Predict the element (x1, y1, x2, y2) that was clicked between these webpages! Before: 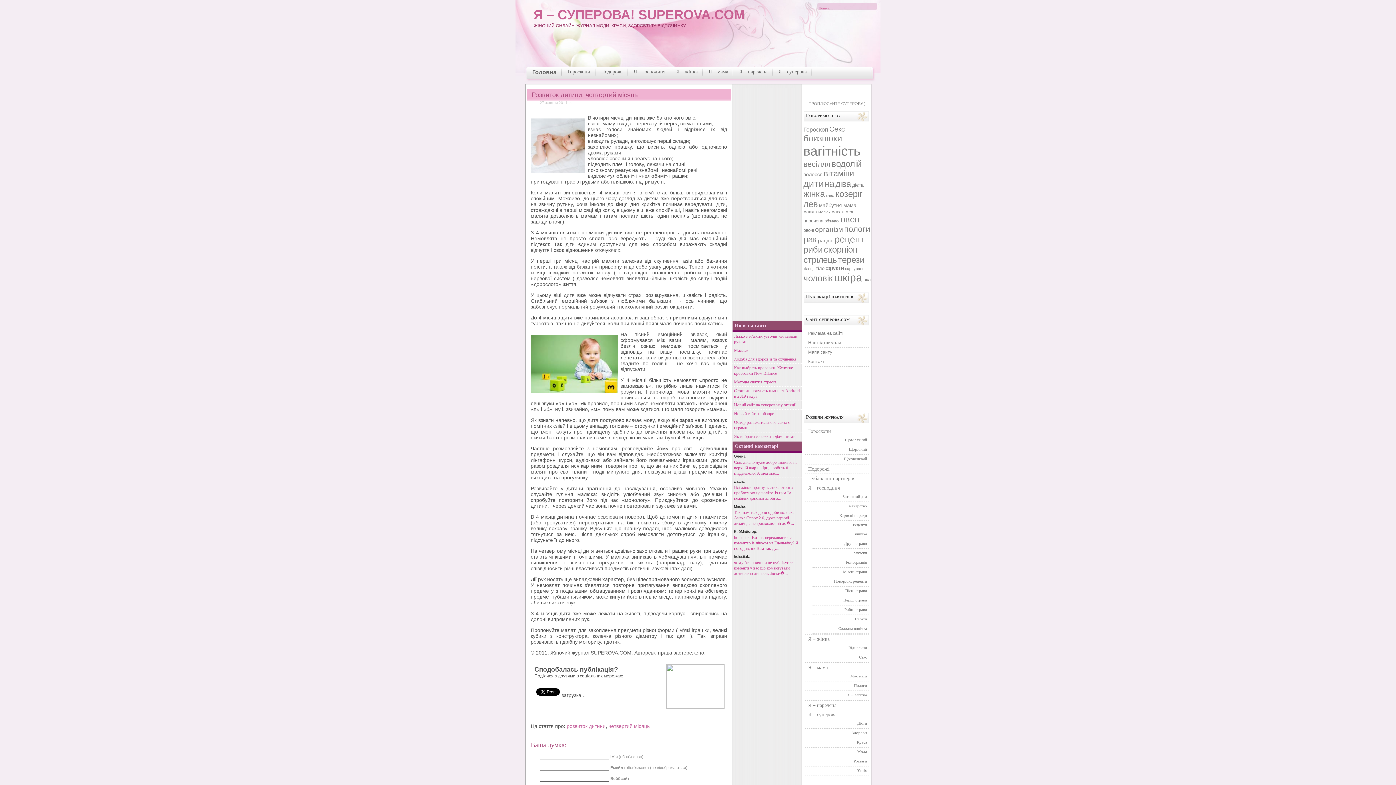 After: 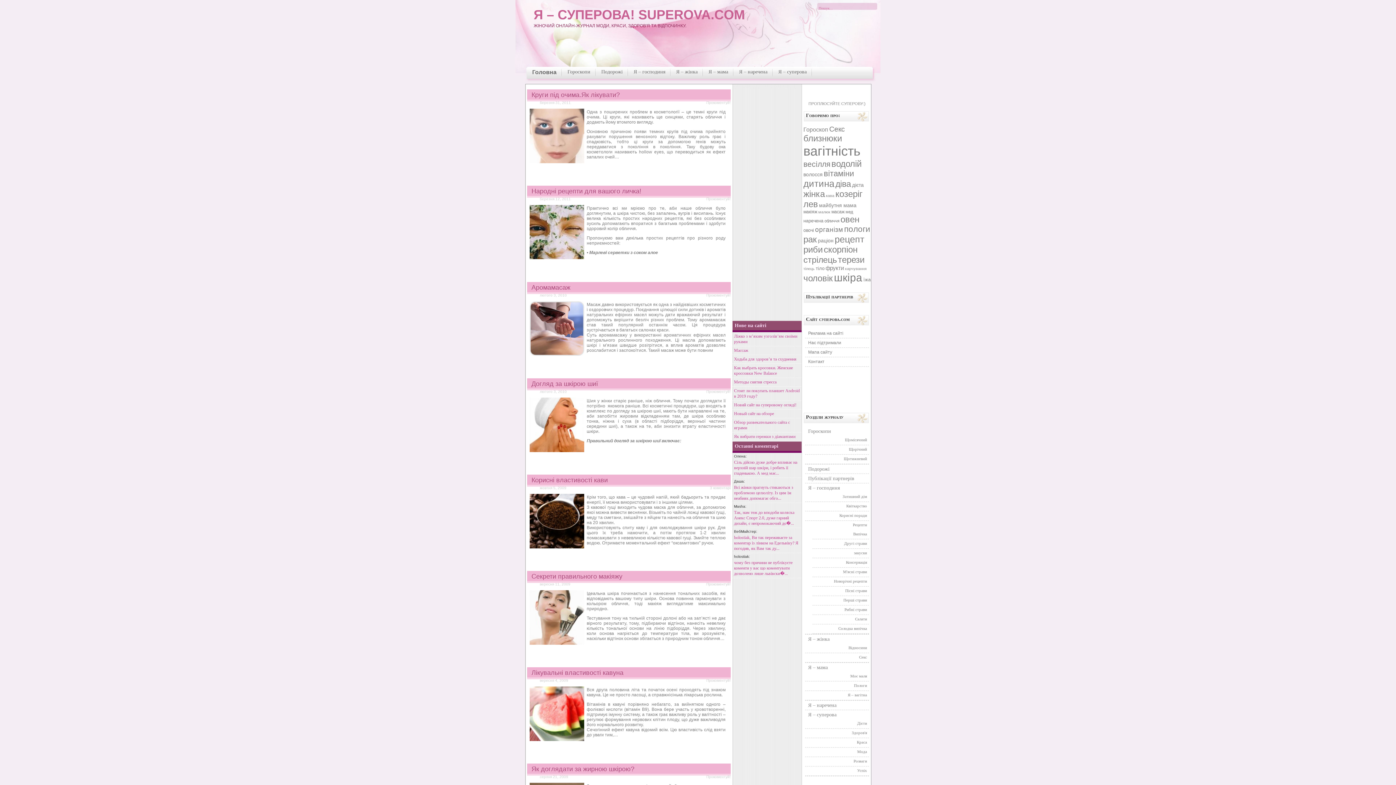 Action: label: обличчя bbox: (824, 218, 839, 223)